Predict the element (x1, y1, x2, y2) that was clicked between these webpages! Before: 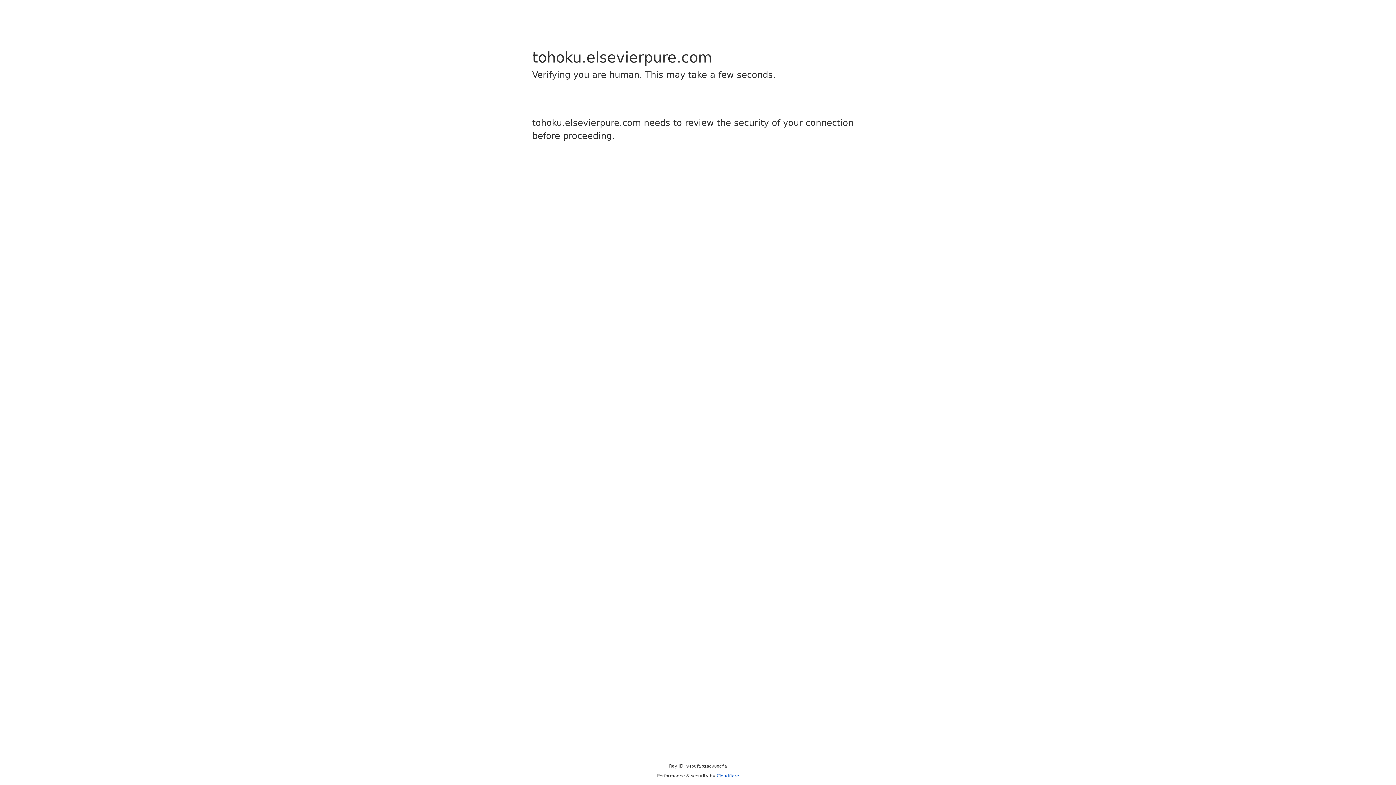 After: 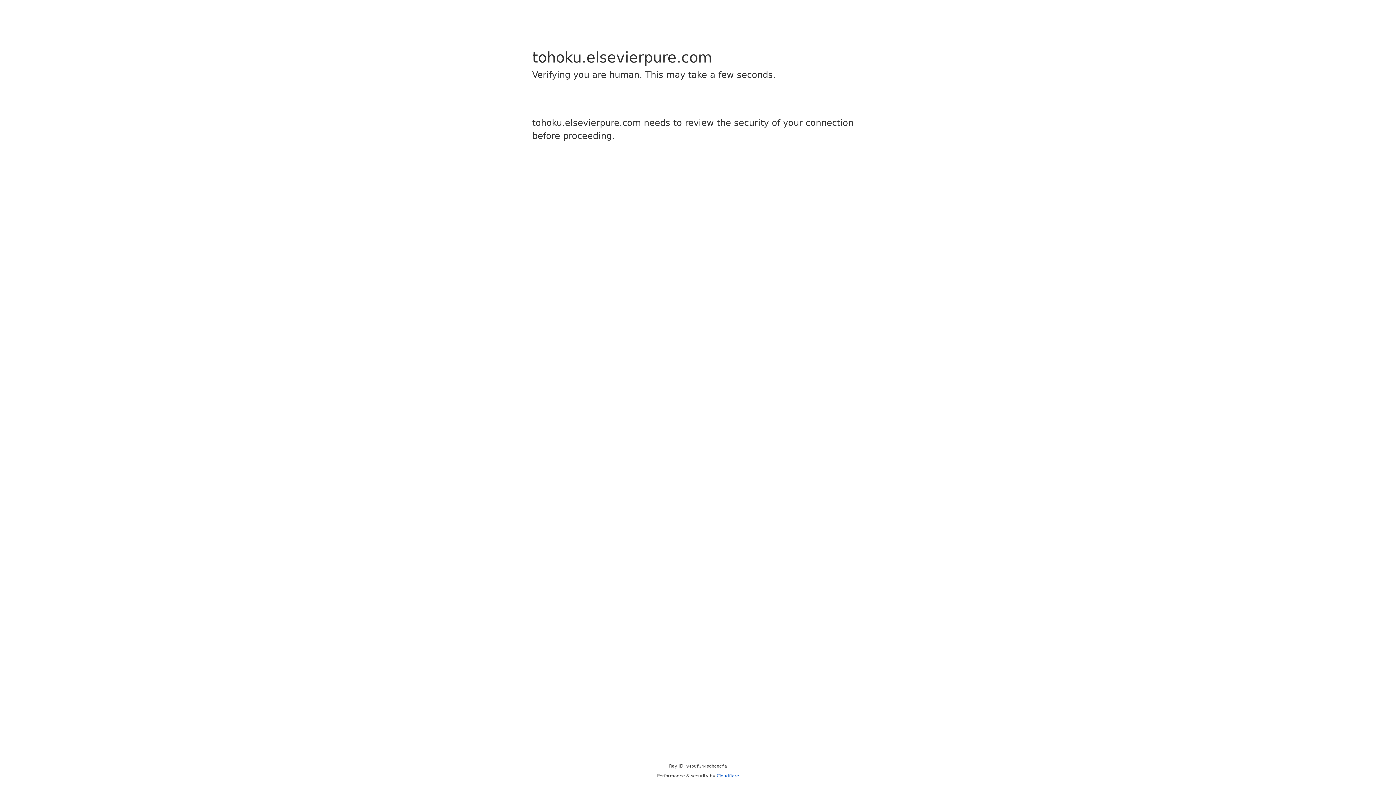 Action: bbox: (716, 773, 739, 778) label: Cloudflare